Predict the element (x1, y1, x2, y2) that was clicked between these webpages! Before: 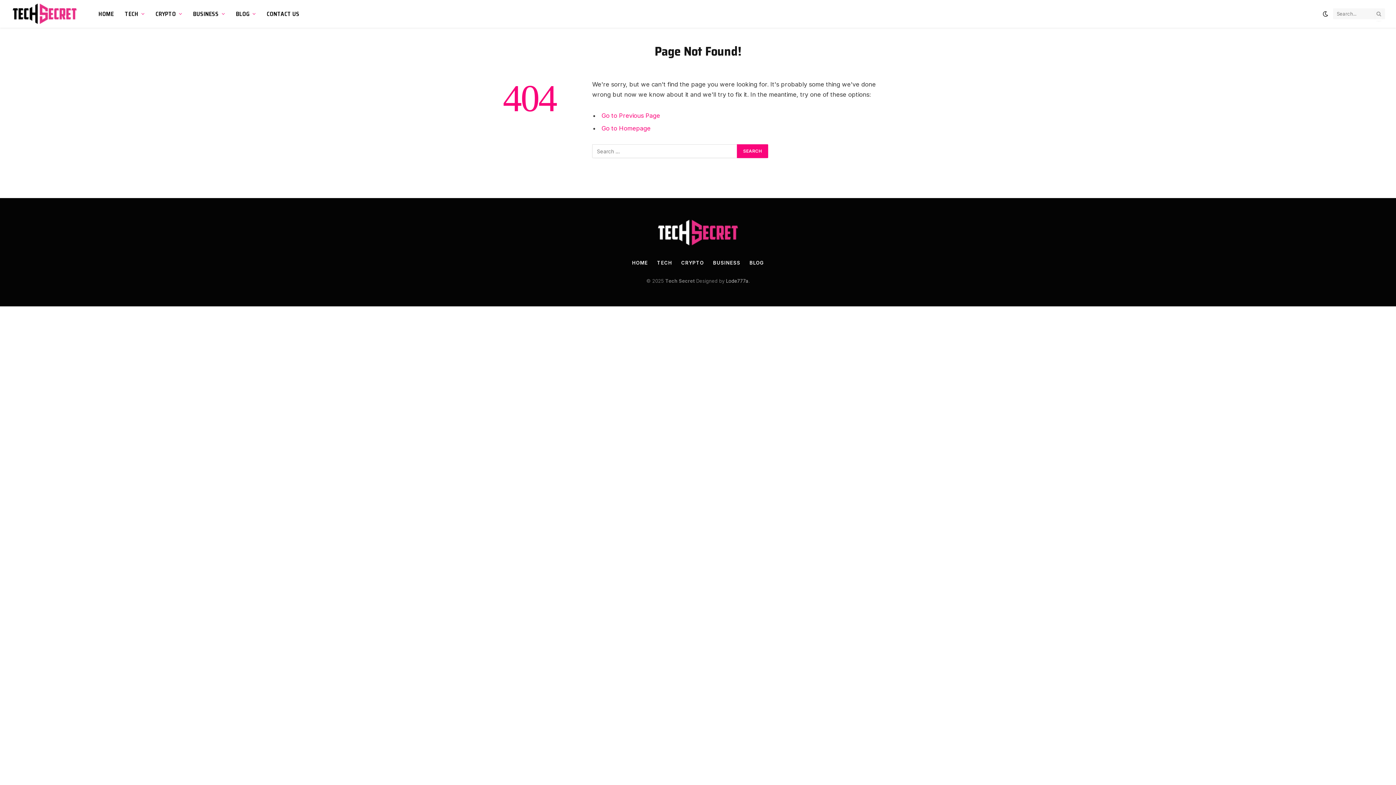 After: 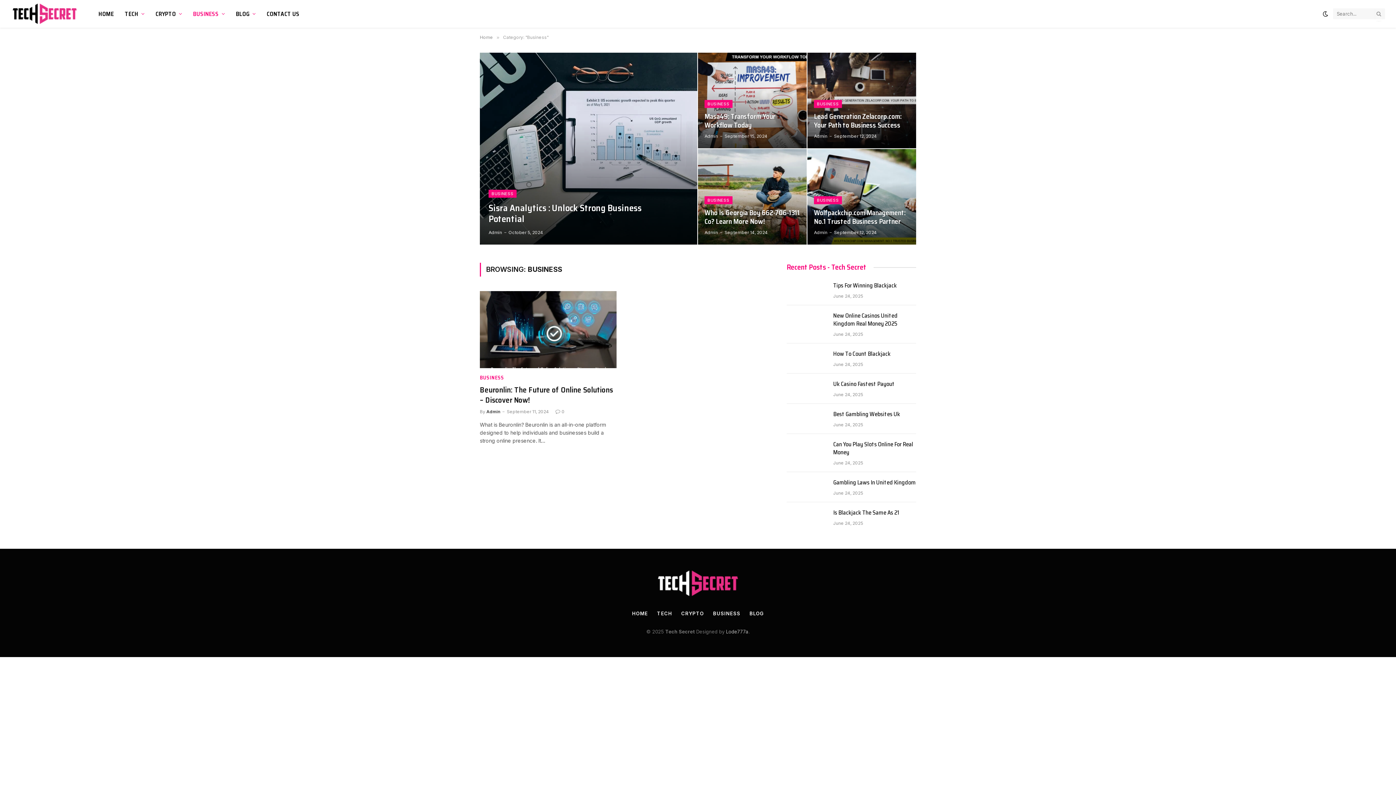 Action: bbox: (713, 259, 740, 265) label: BUSINESS